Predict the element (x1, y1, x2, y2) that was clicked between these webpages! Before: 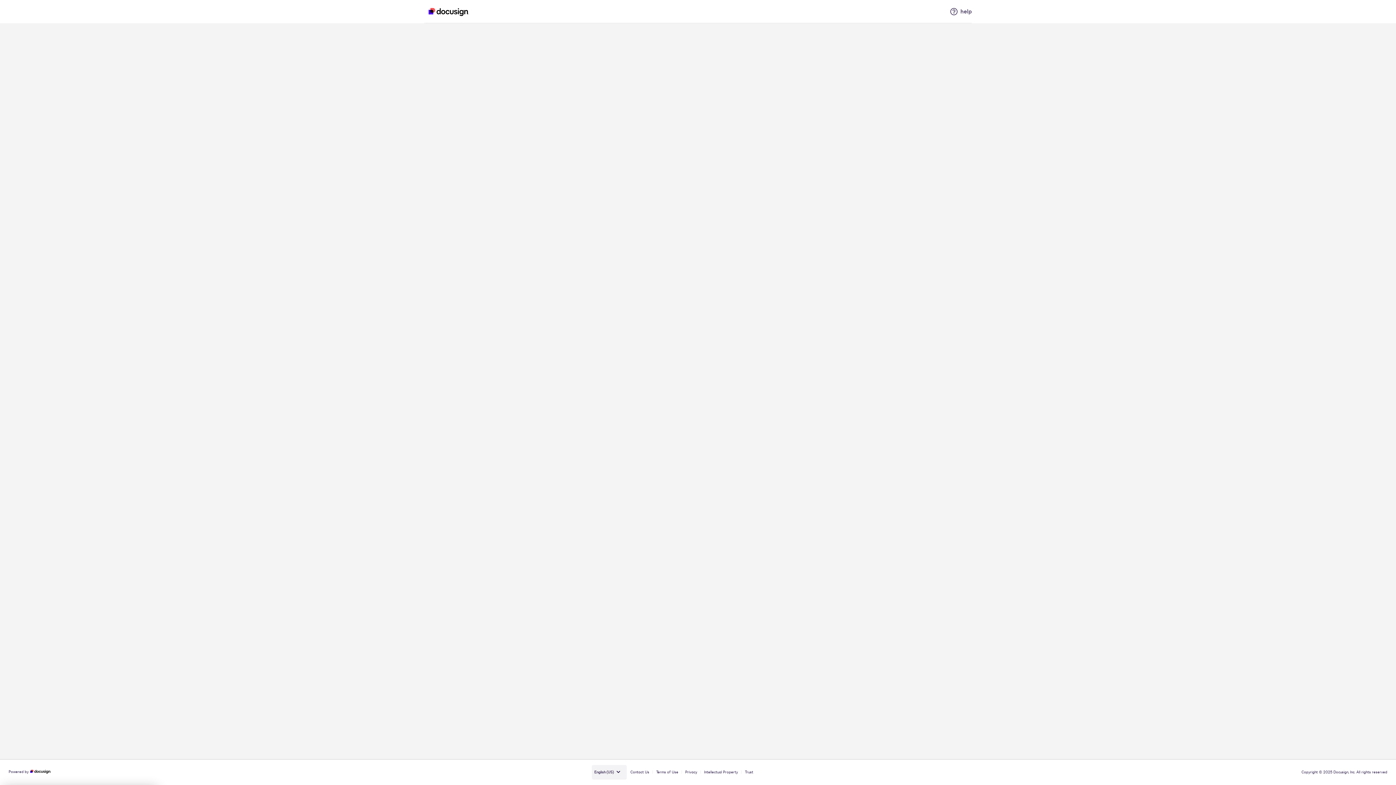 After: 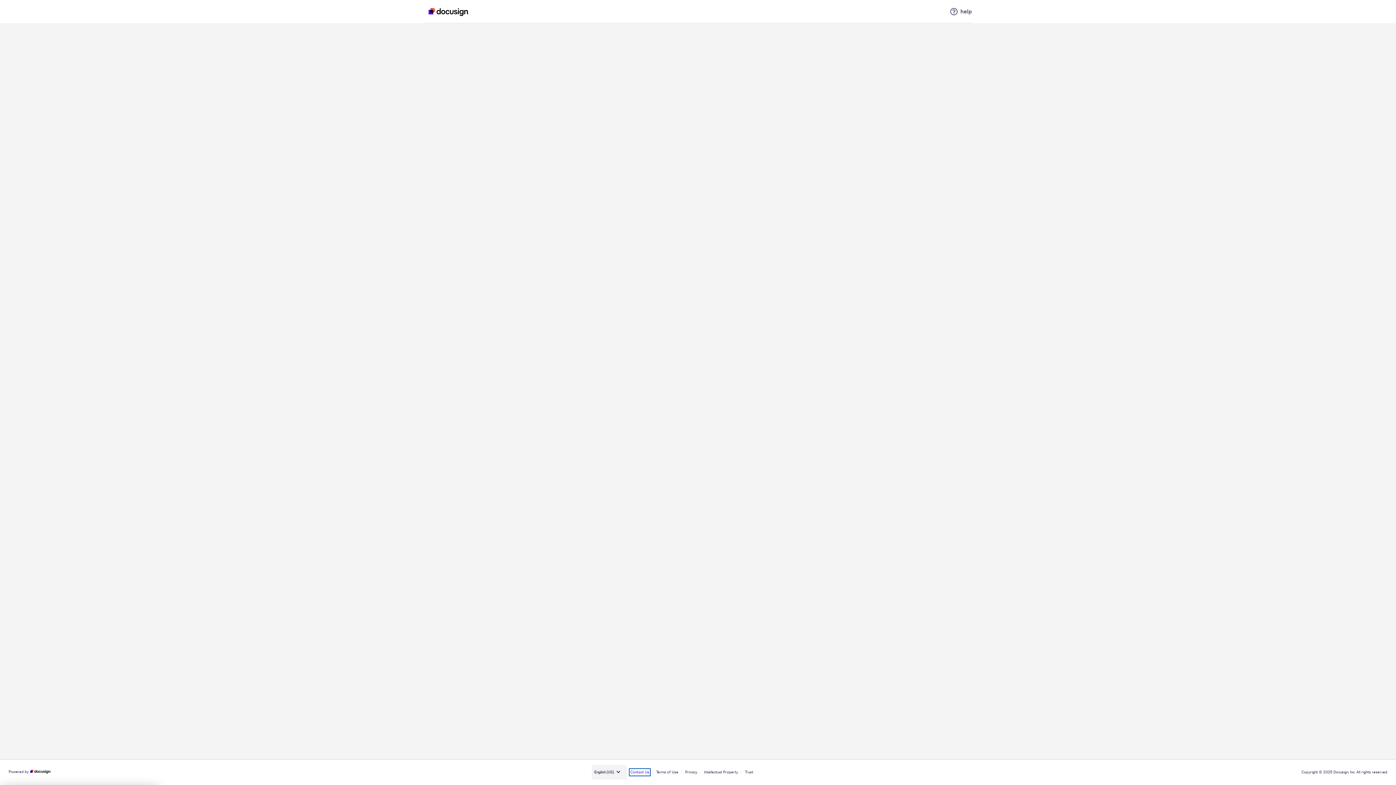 Action: label: Contact Us bbox: (630, 770, 649, 775)